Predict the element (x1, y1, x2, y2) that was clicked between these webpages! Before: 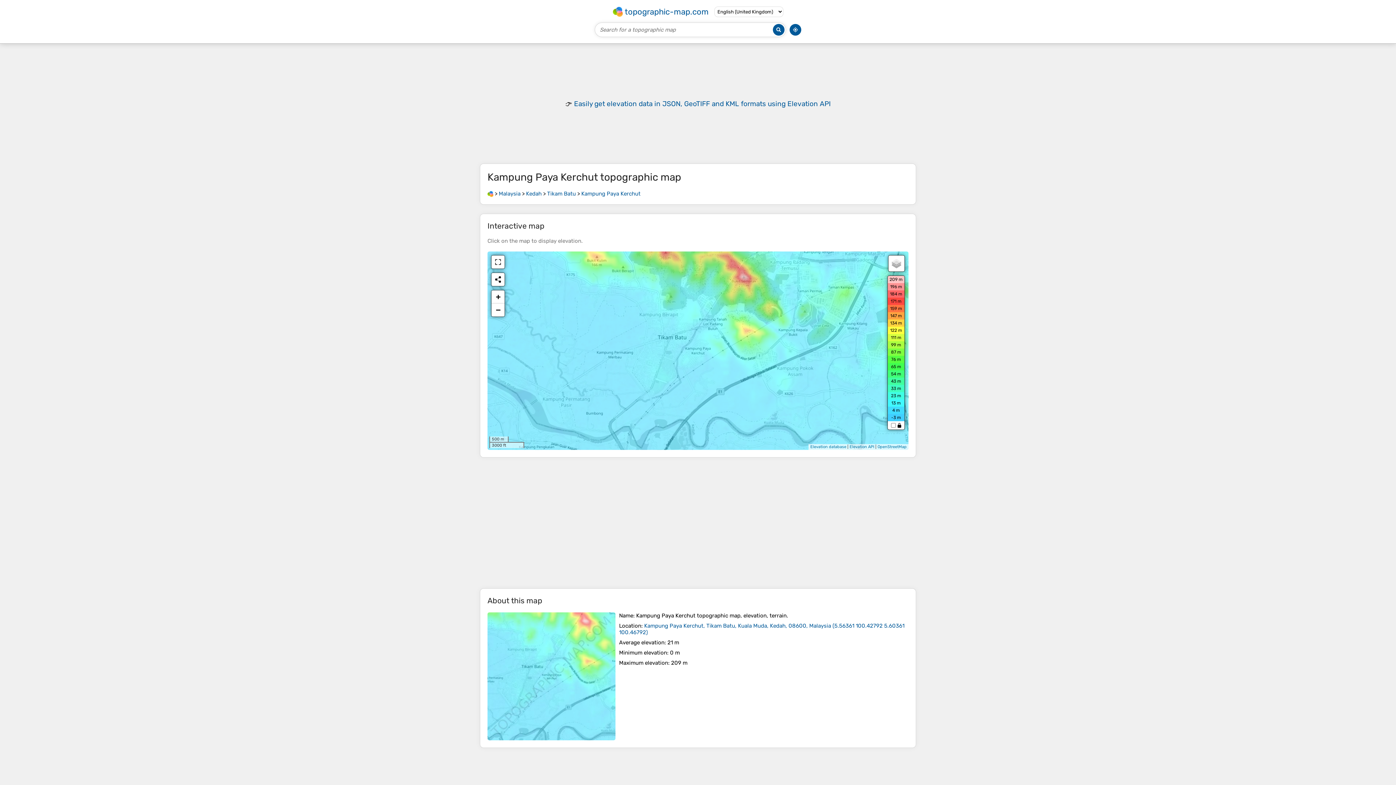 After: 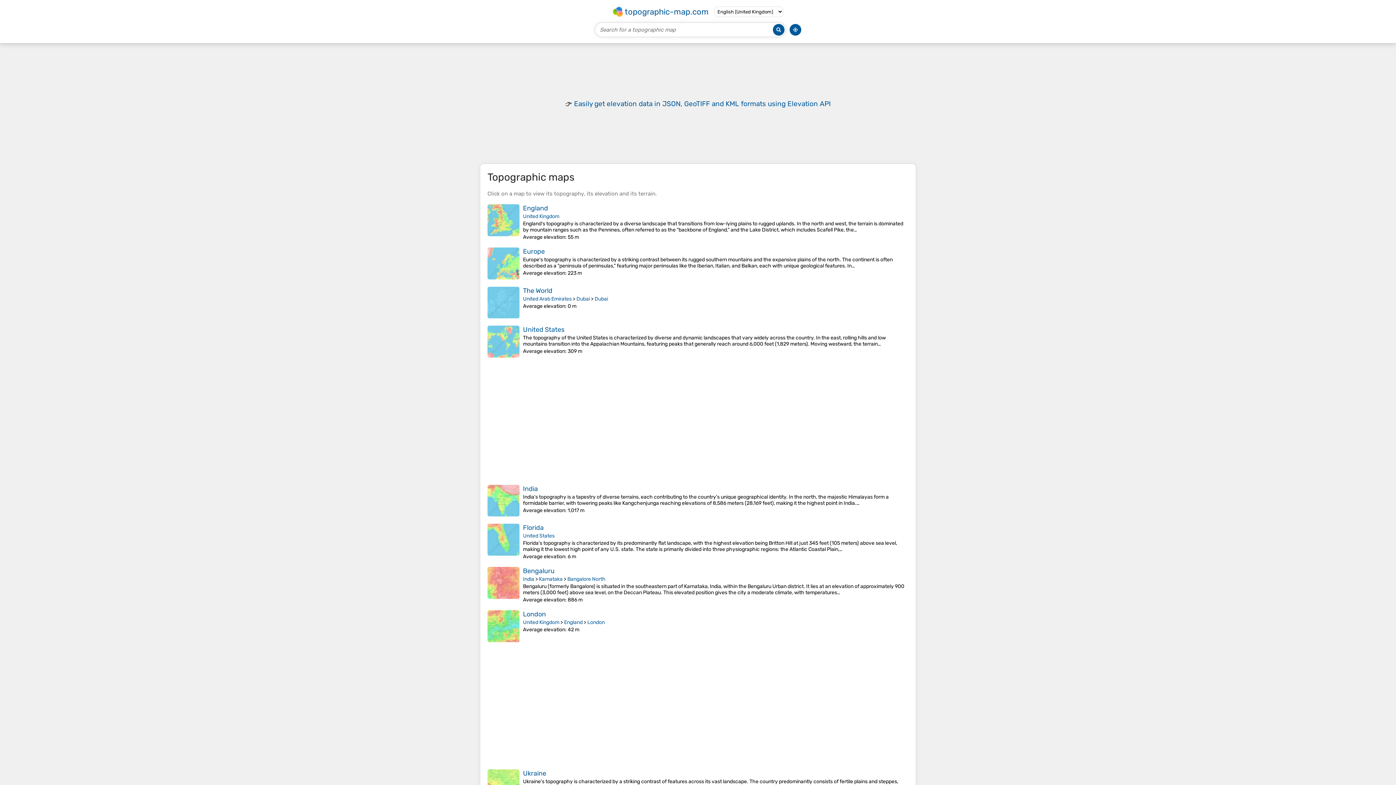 Action: bbox: (611, 5, 710, 17) label: topographic-map.com